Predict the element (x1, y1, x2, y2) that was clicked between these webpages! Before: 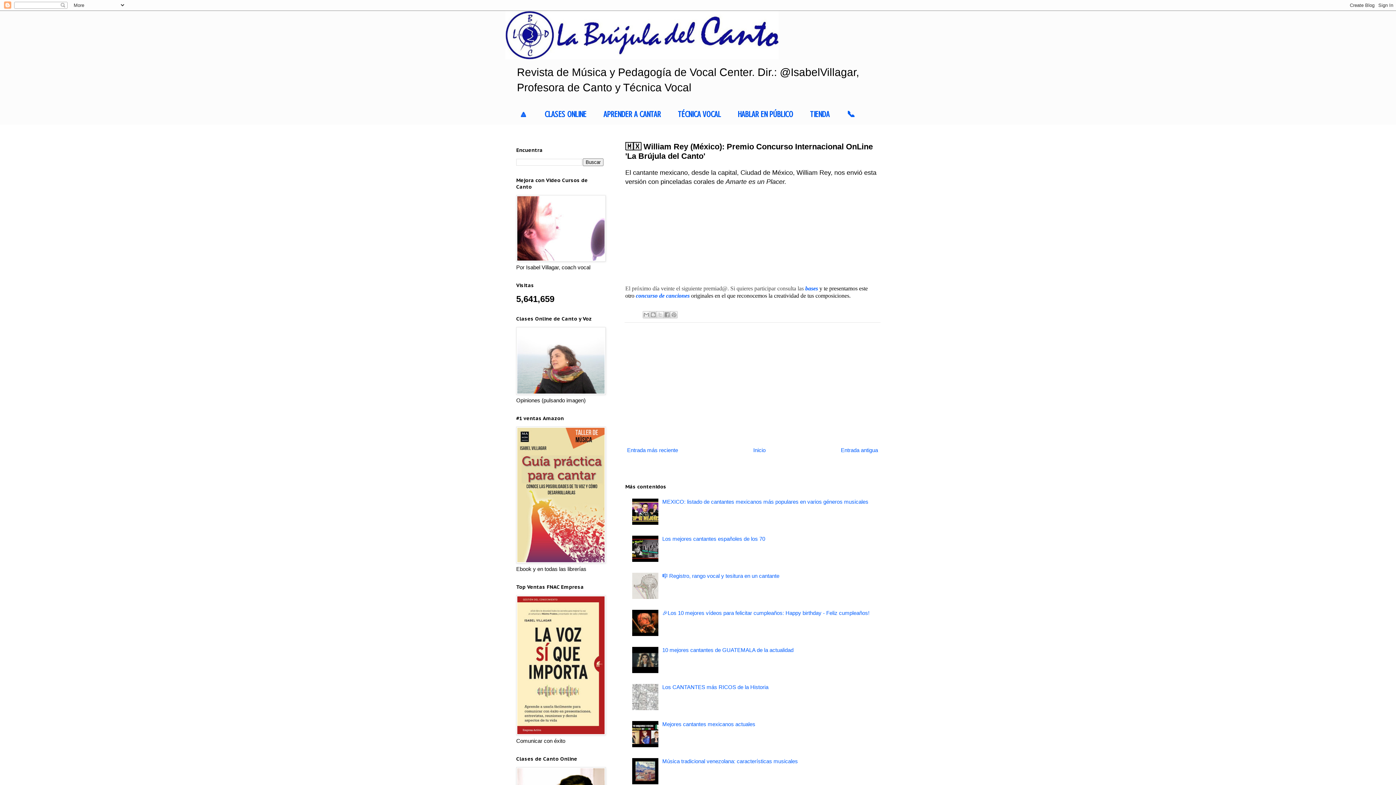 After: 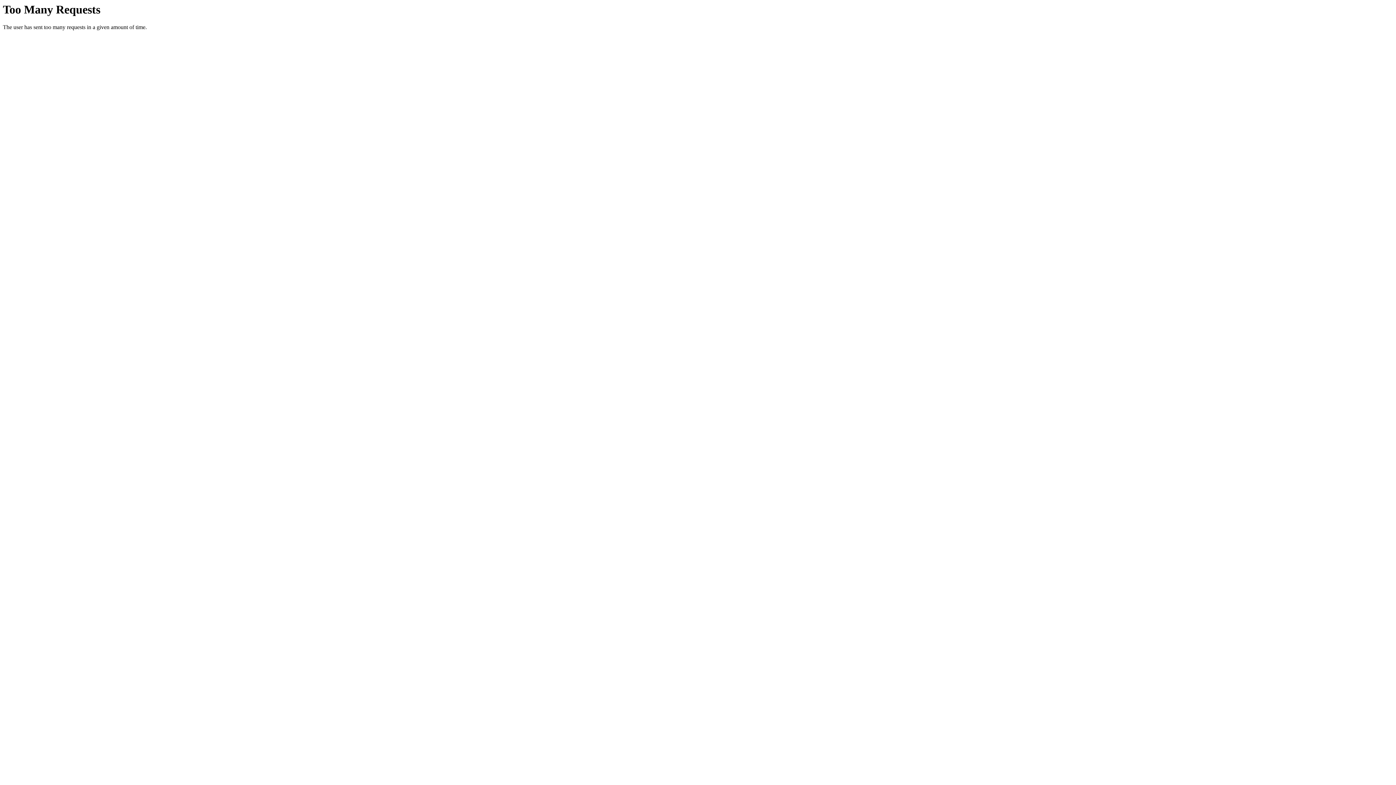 Action: bbox: (516, 558, 605, 564)